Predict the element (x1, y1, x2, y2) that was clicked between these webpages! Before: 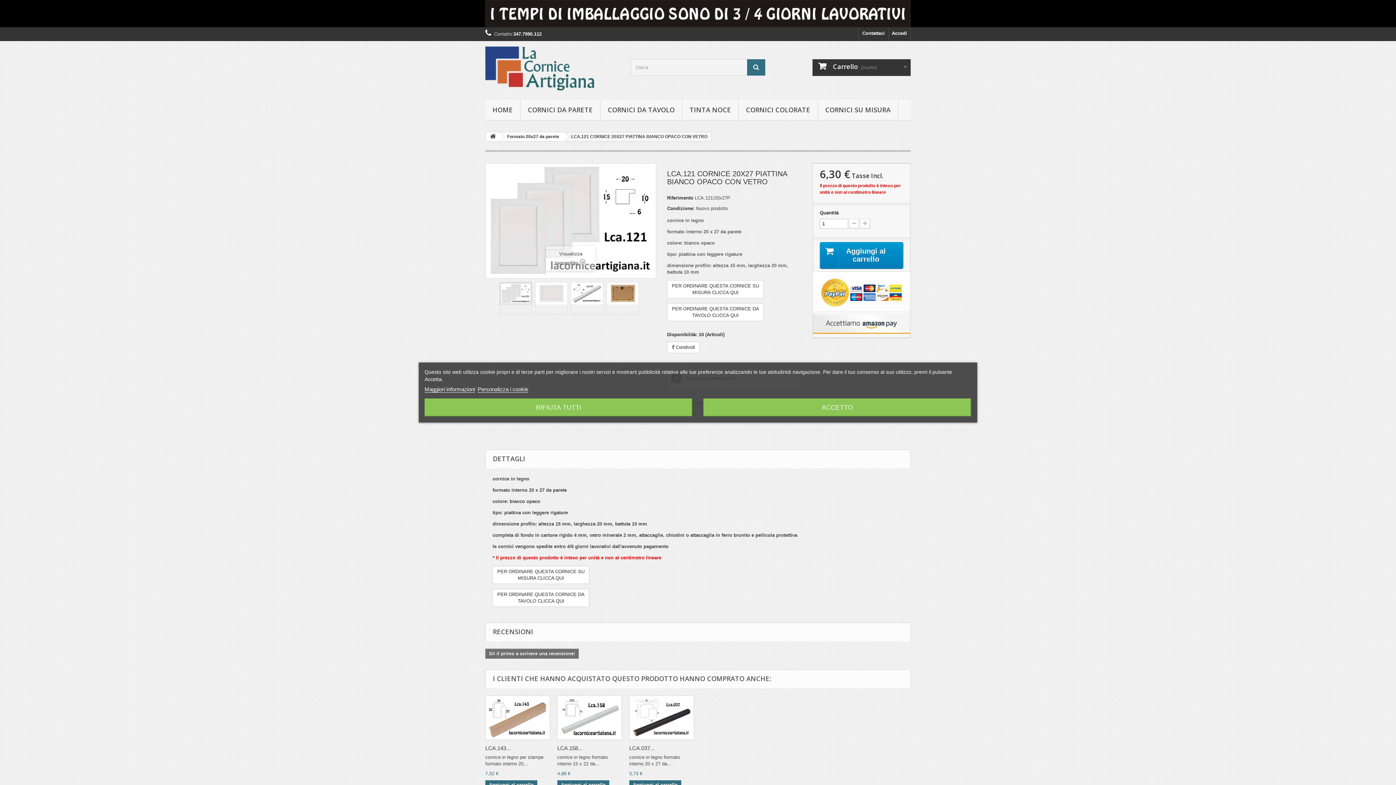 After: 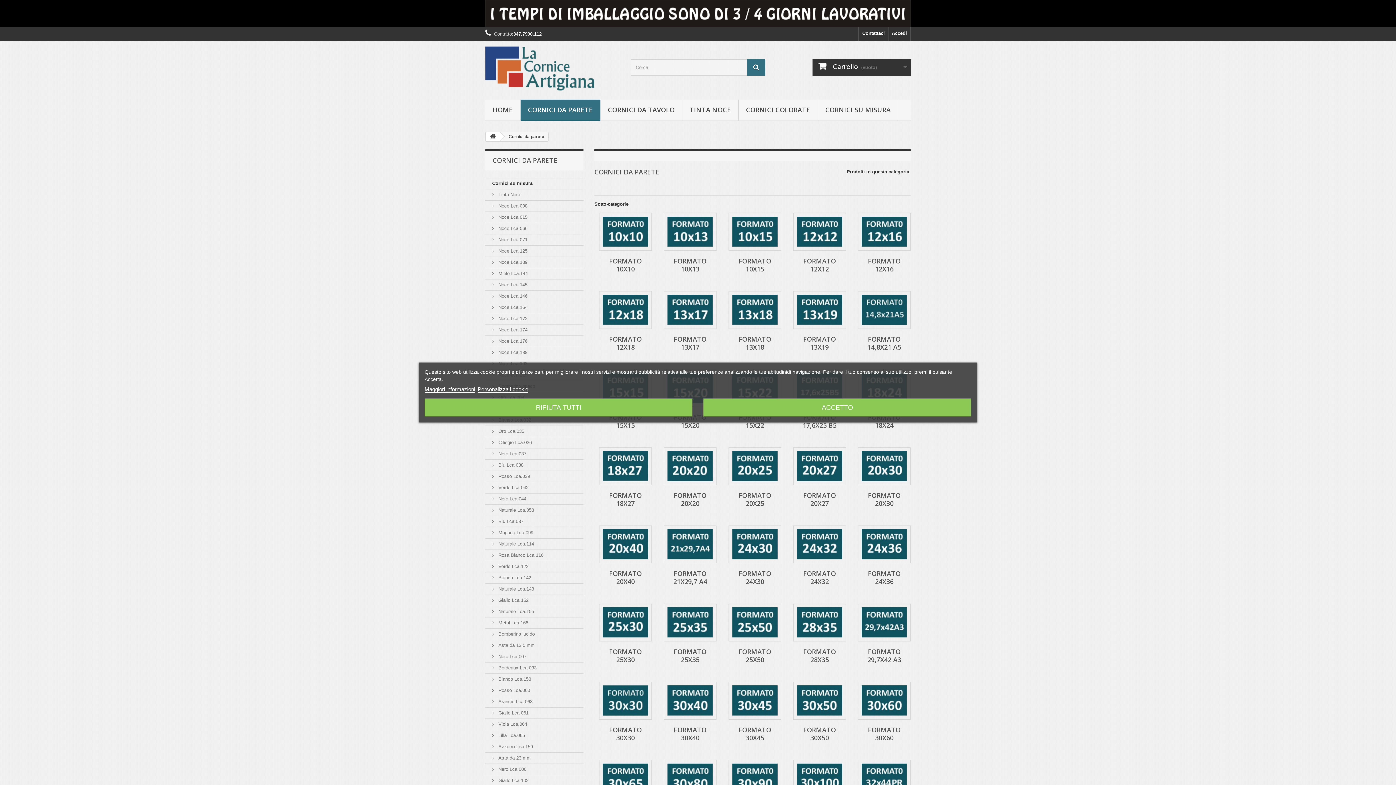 Action: label: CORNICI DA PARETE bbox: (520, 99, 600, 121)